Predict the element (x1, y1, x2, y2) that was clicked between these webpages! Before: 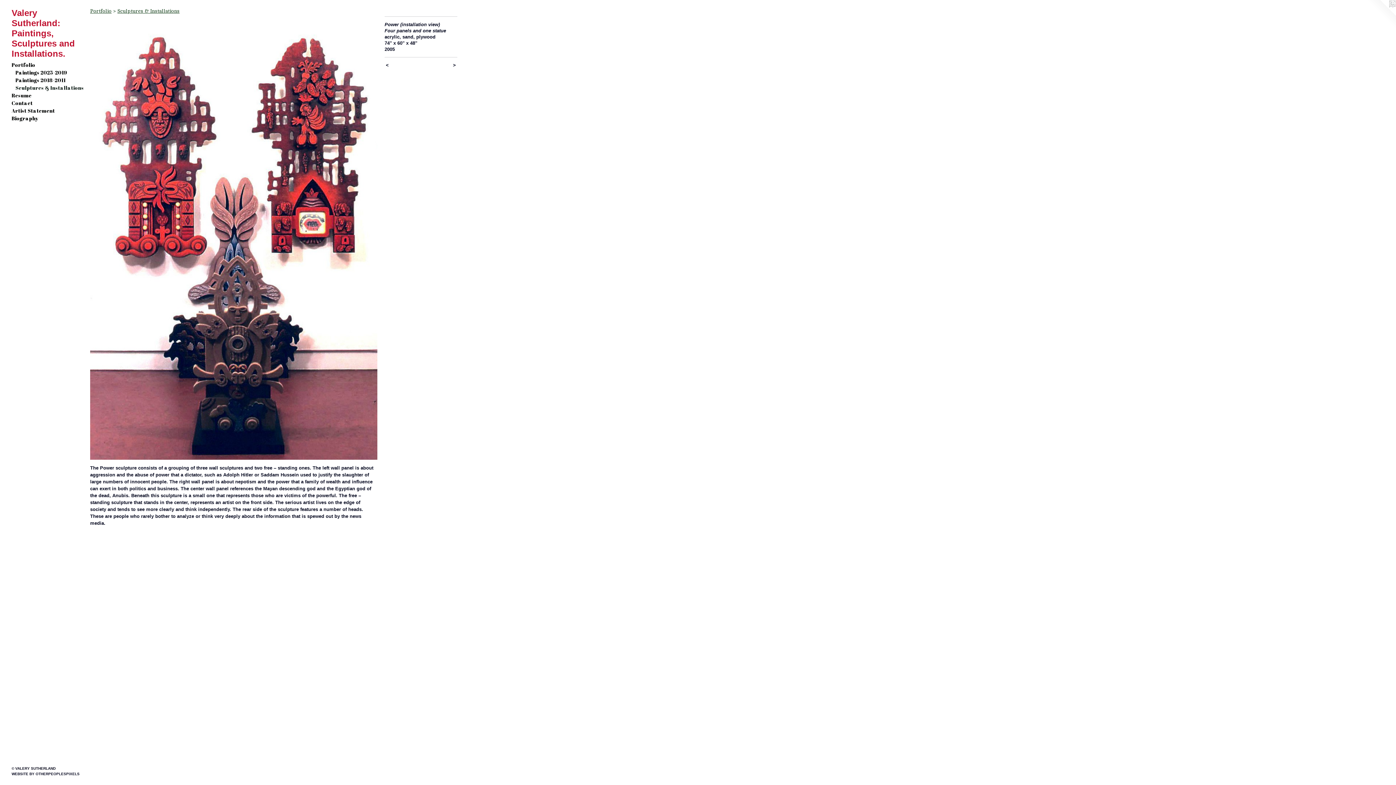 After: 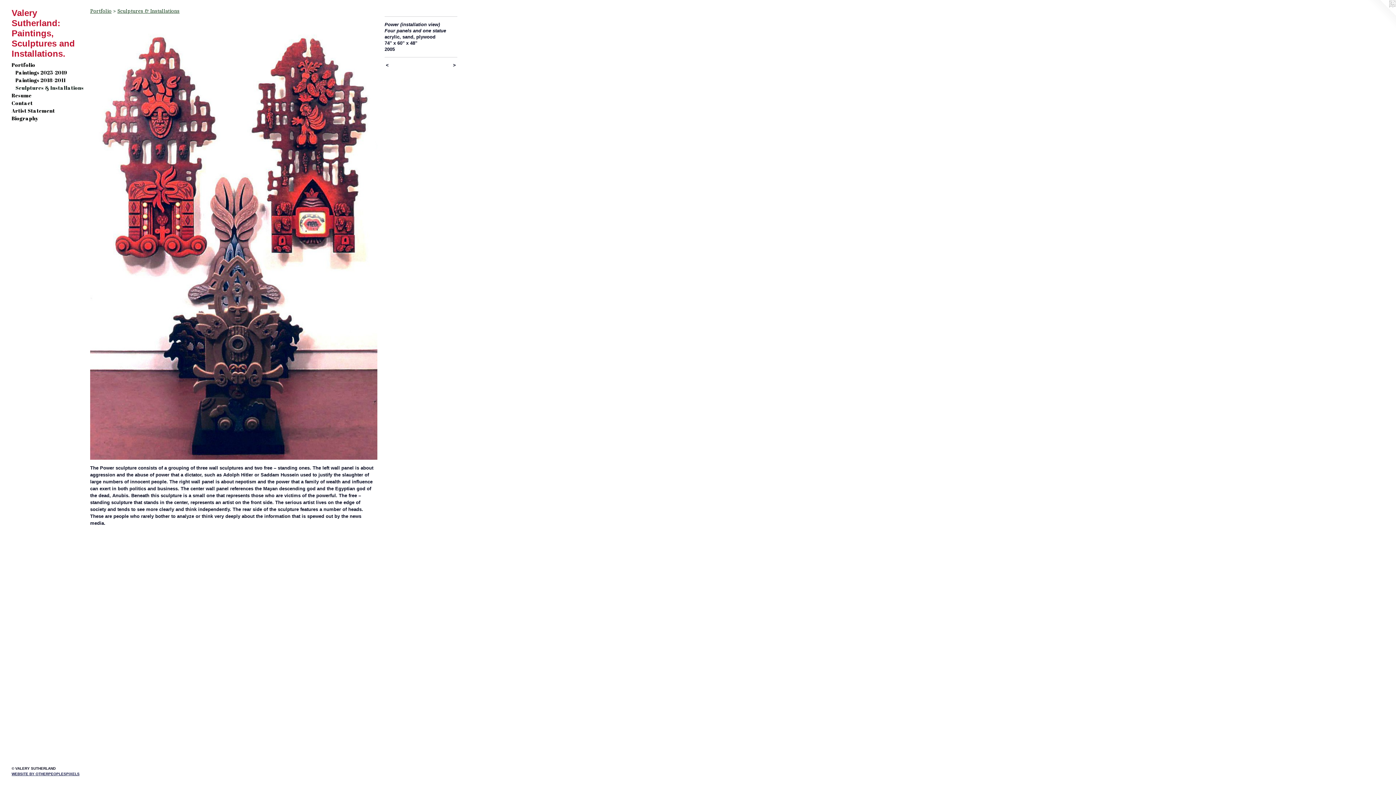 Action: label: WEBSITE BY OTHERPEOPLESPIXELS bbox: (11, 772, 79, 776)